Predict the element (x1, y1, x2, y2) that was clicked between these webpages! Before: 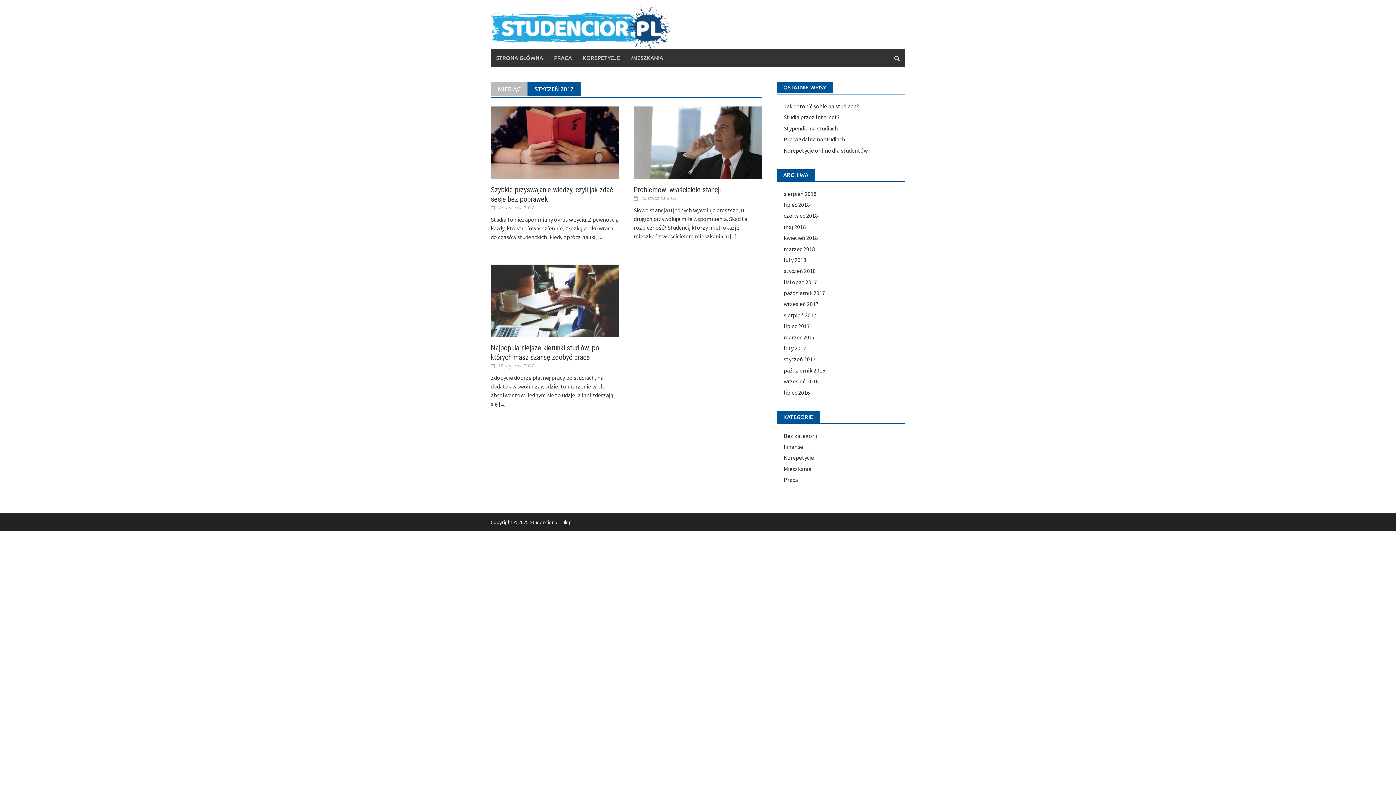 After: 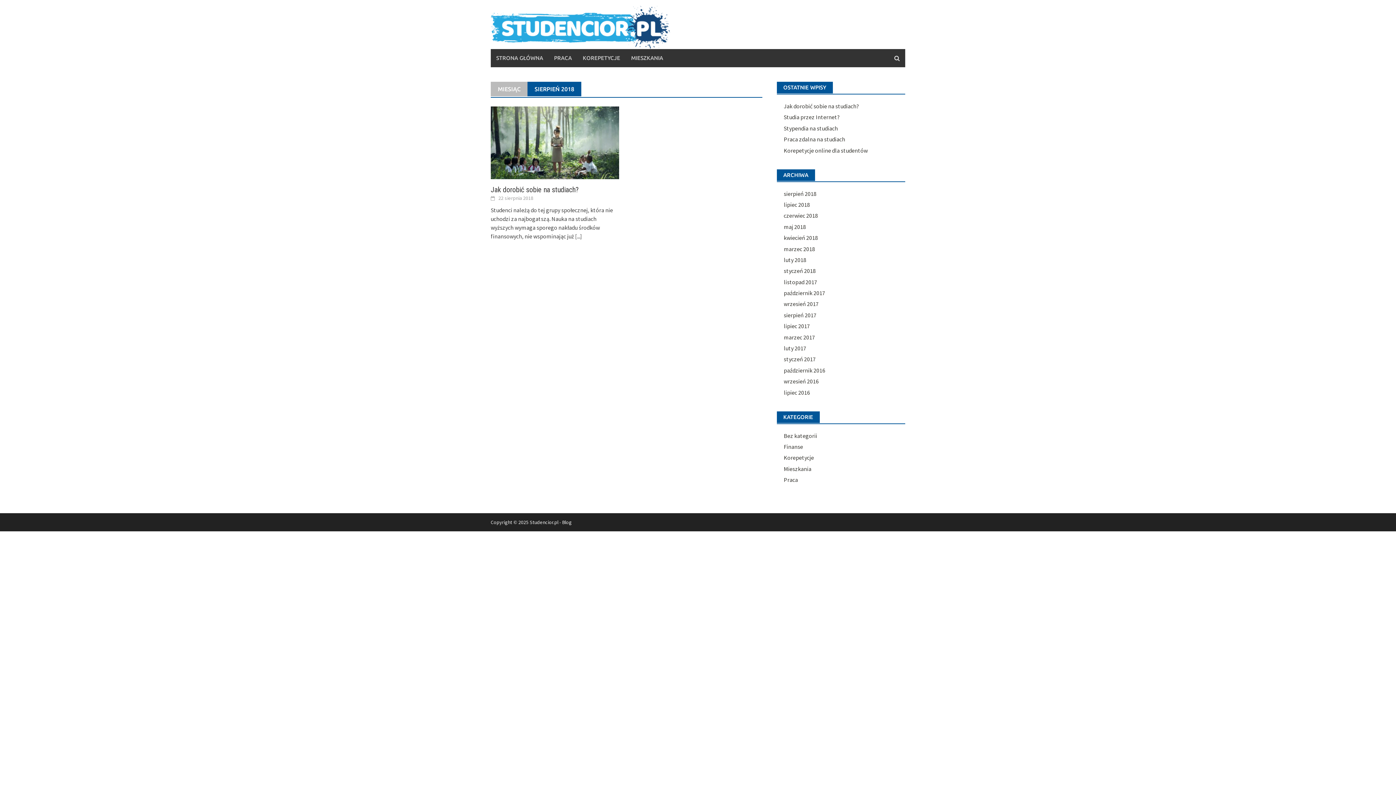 Action: label: sierpień 2018 bbox: (783, 190, 816, 197)